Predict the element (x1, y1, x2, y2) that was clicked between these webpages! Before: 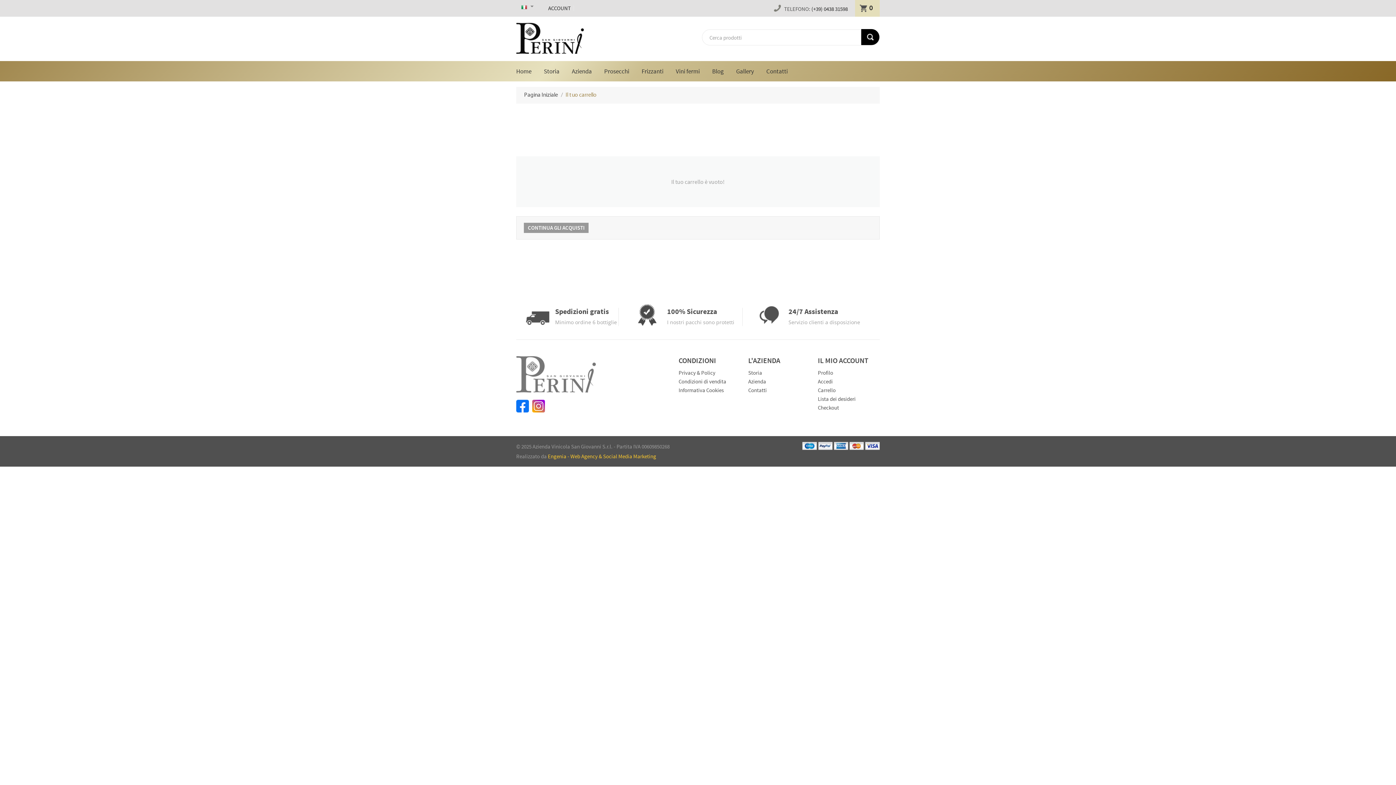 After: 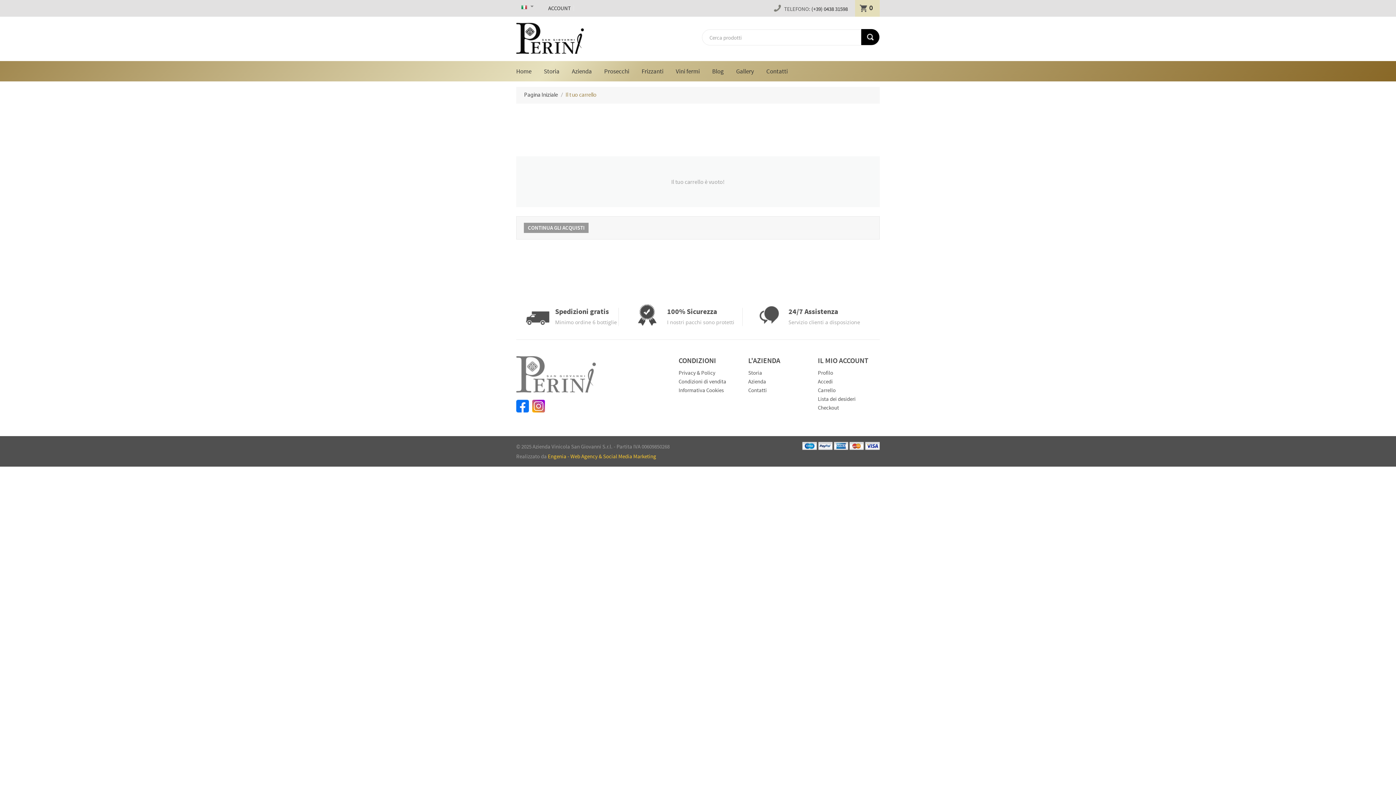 Action: bbox: (532, 402, 545, 409)